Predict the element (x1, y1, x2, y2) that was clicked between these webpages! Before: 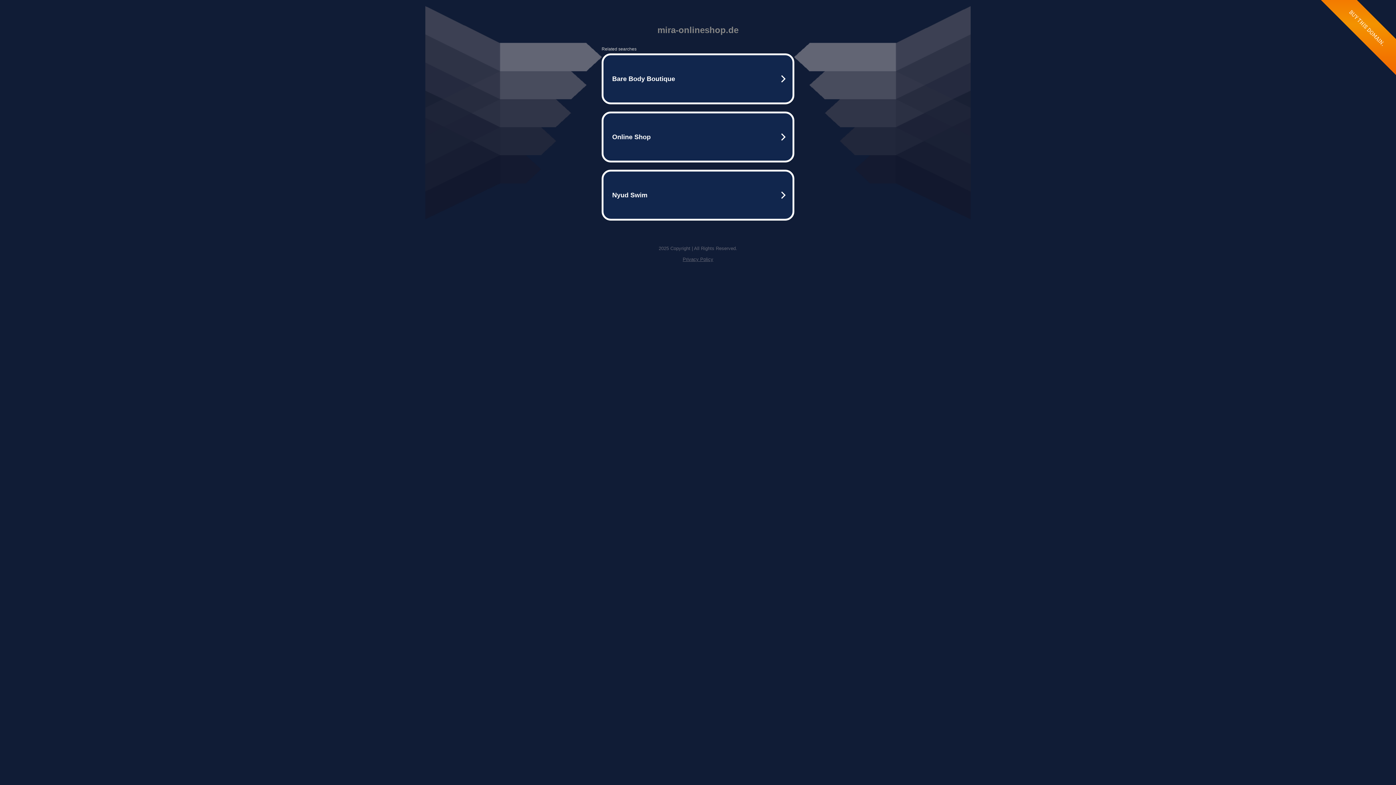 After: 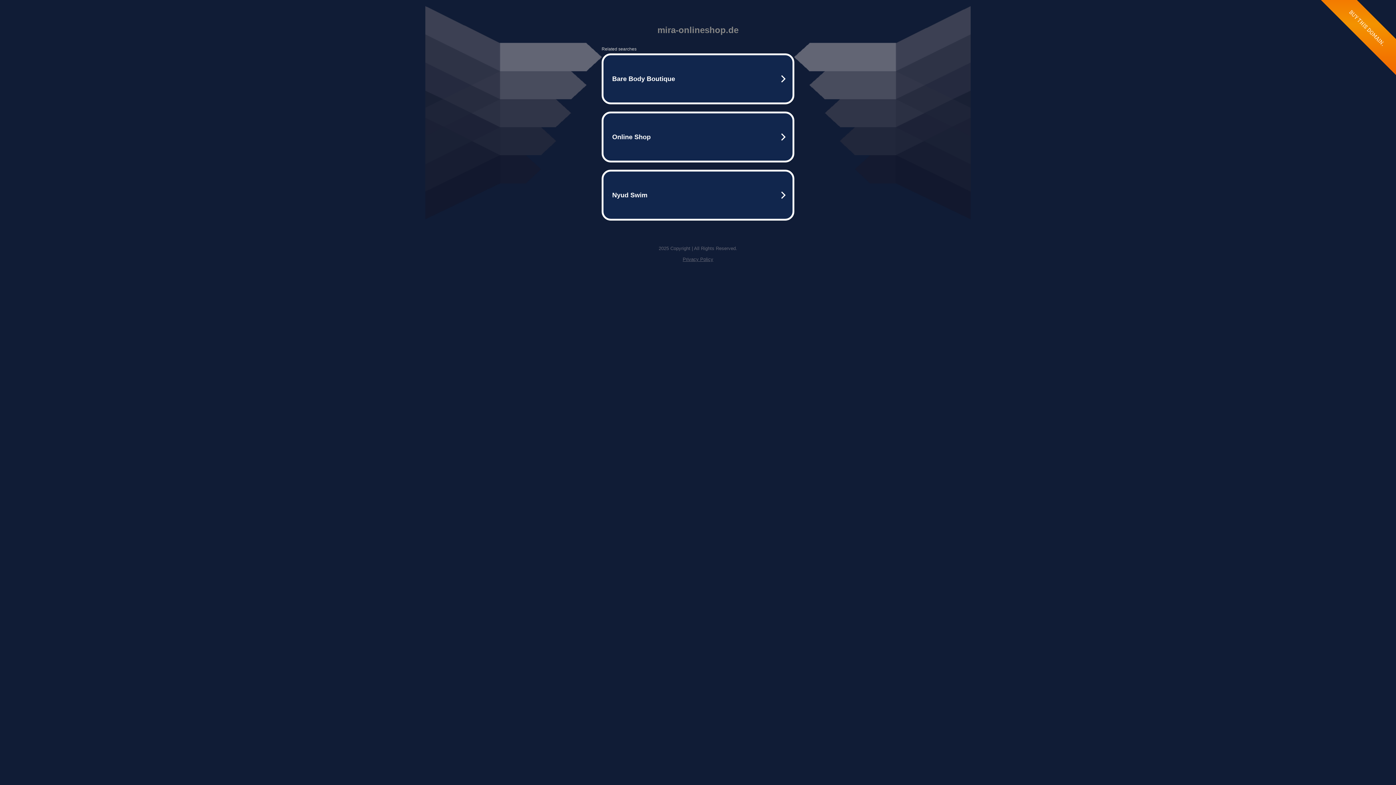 Action: bbox: (682, 256, 713, 262) label: Privacy Policy